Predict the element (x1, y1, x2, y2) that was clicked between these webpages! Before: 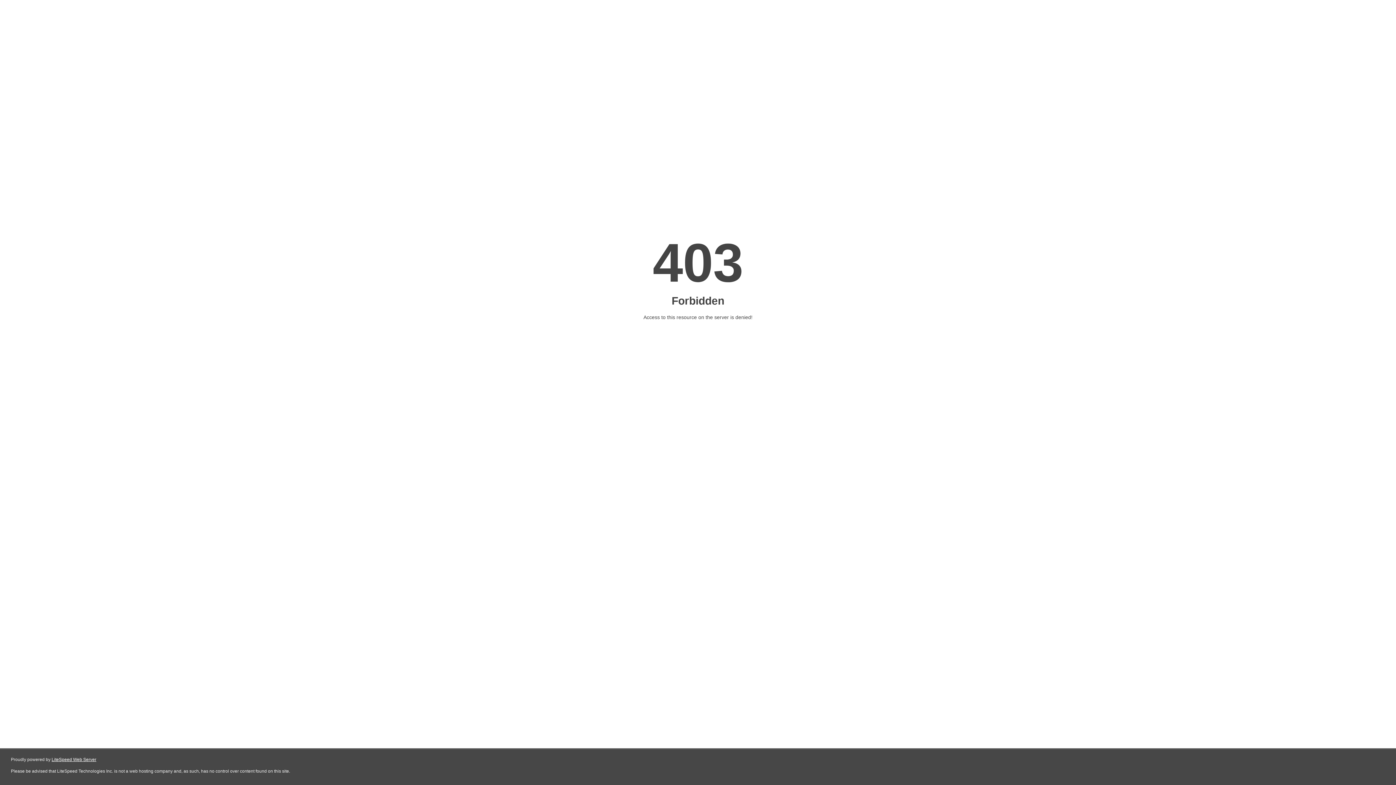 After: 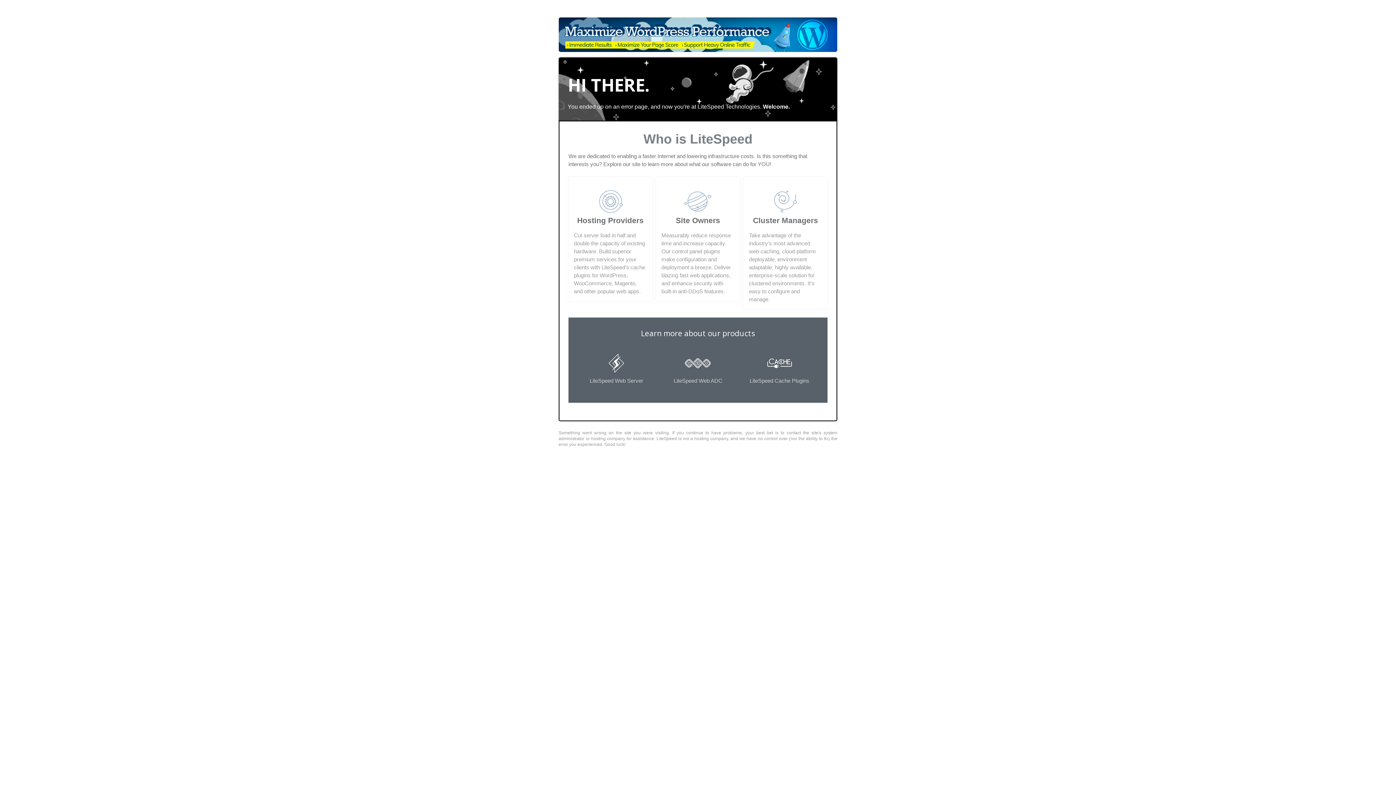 Action: label: LiteSpeed Web Server bbox: (51, 757, 96, 762)